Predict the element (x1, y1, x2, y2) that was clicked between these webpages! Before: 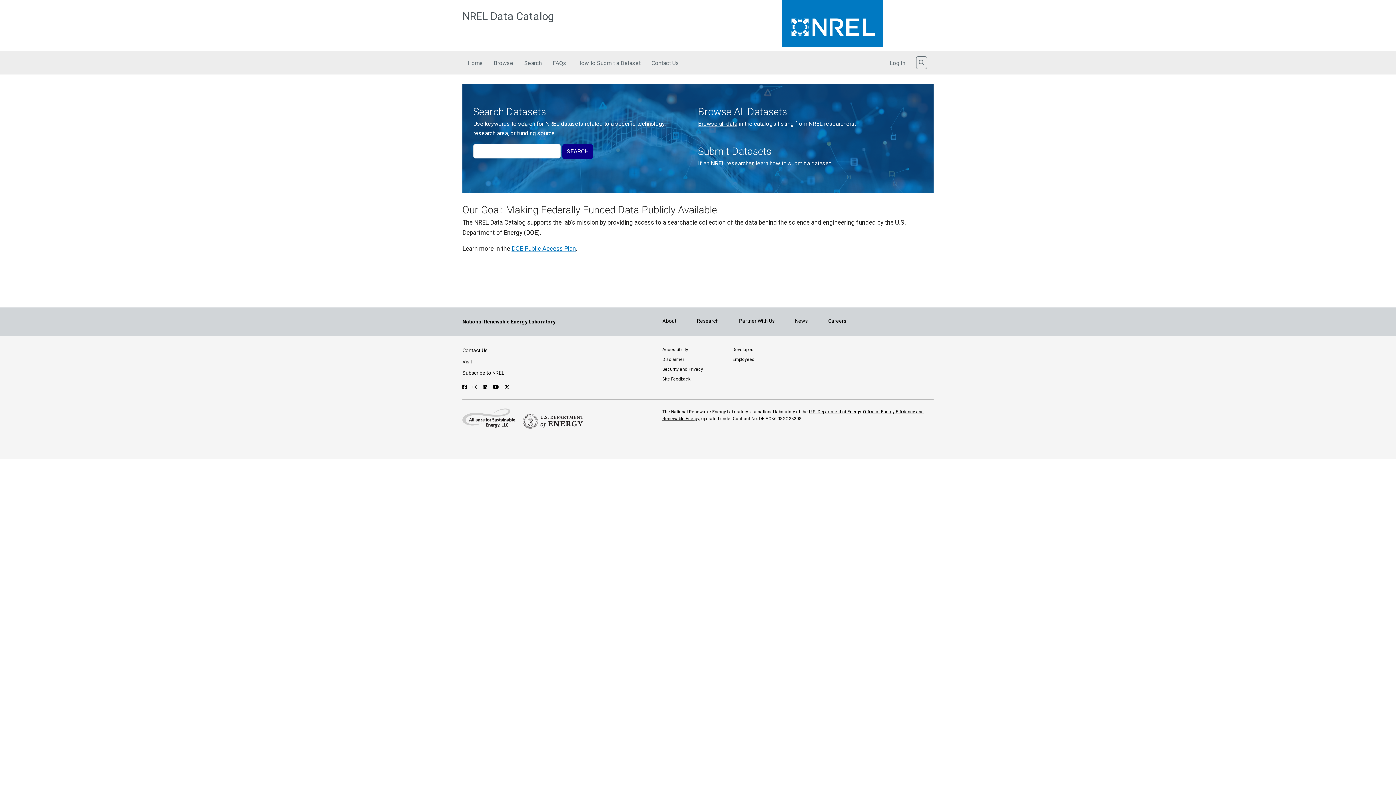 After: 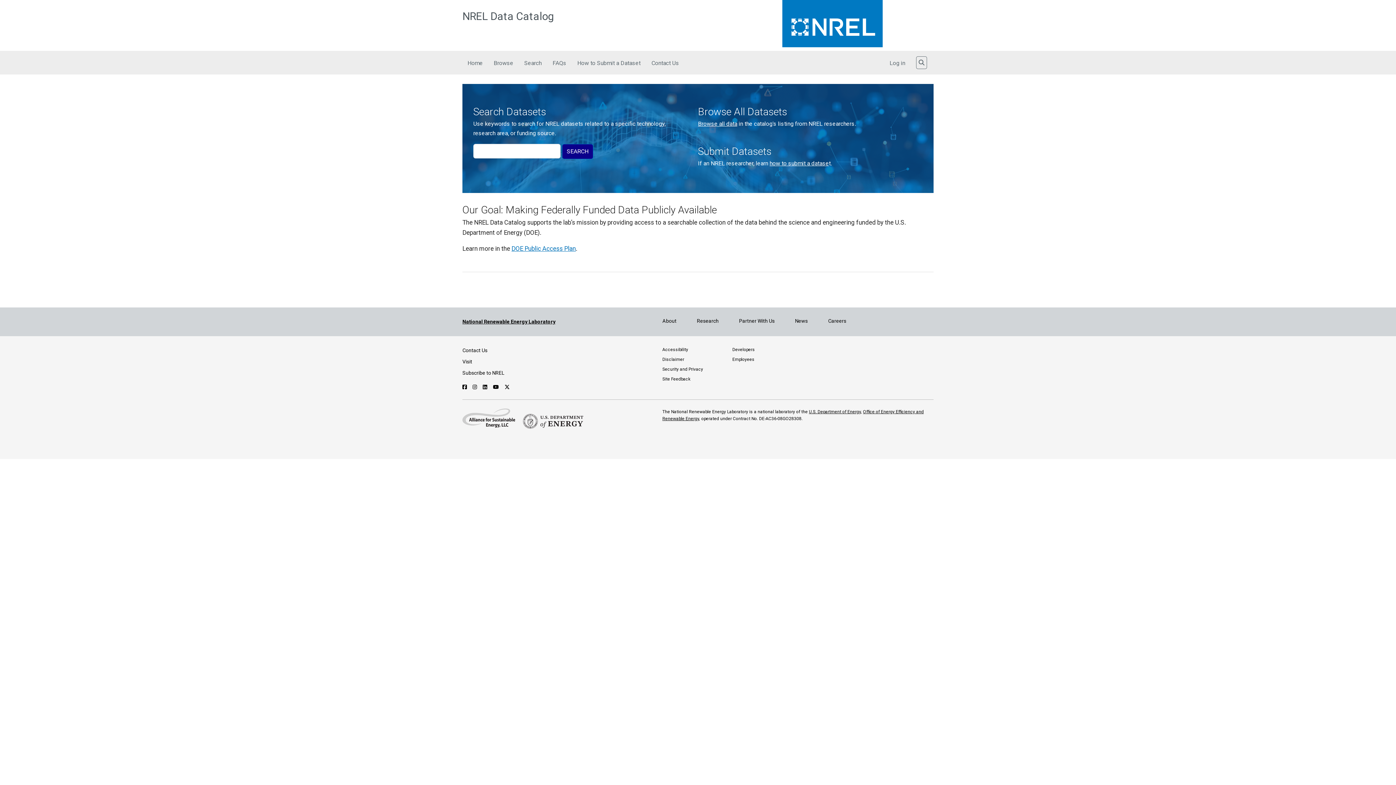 Action: bbox: (462, 319, 555, 324) label: National Renewable Energy Laboratory